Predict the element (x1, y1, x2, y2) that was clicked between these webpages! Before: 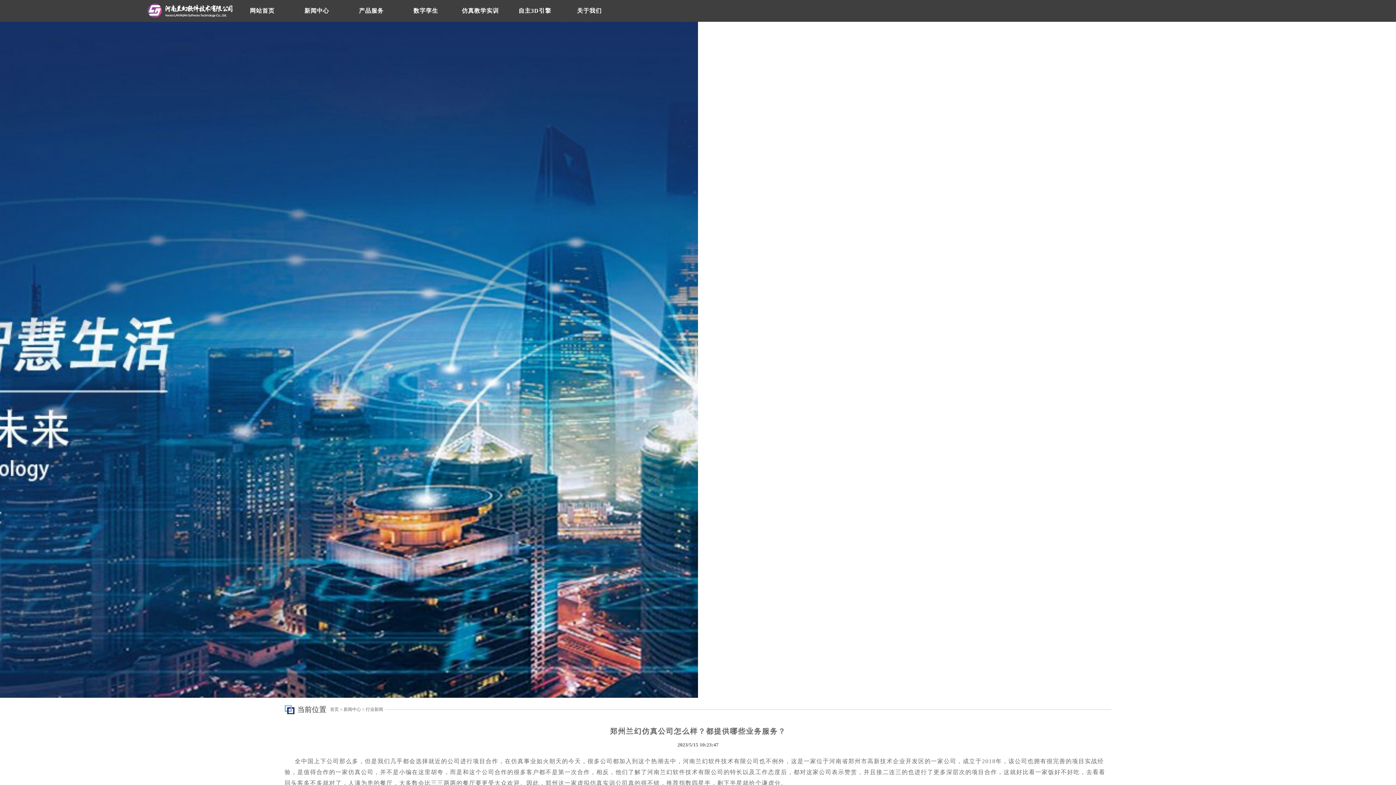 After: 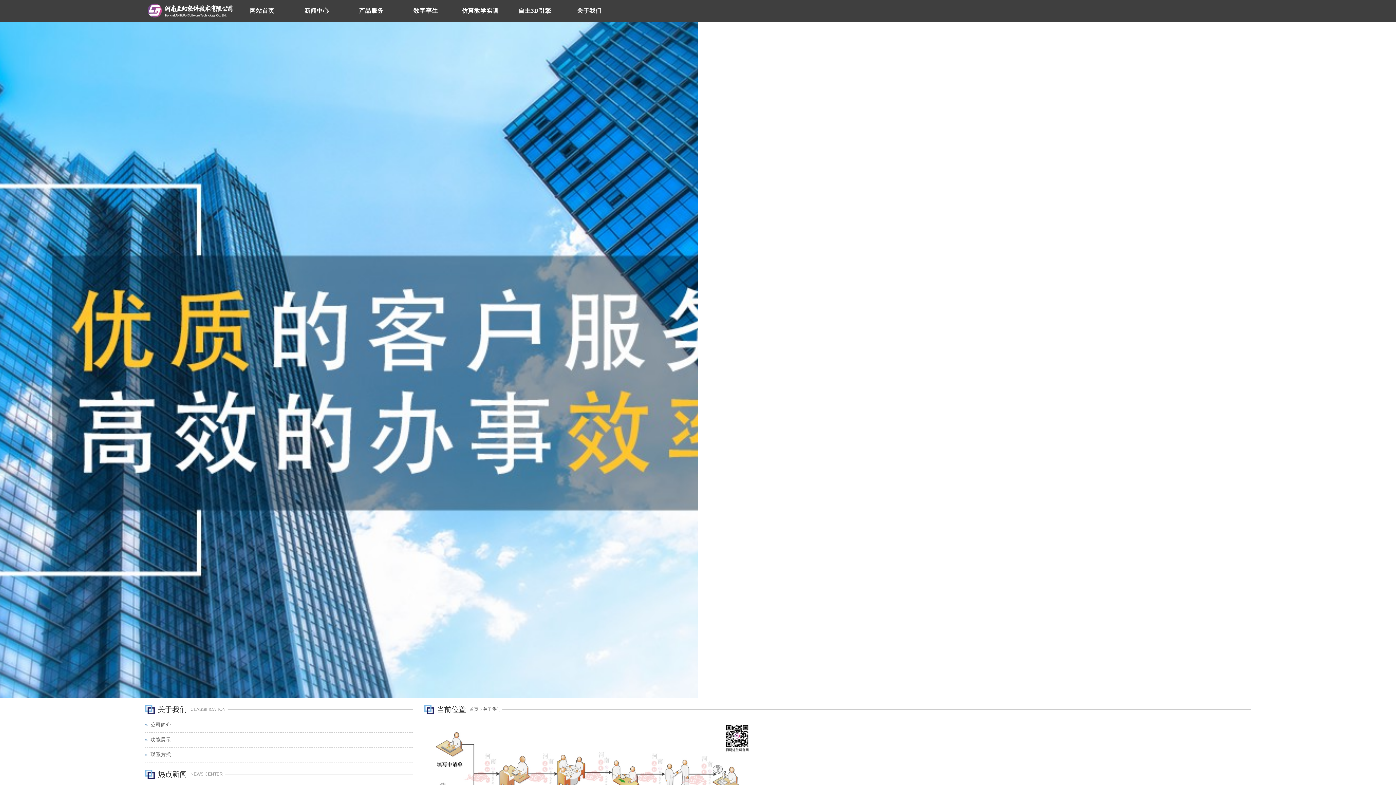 Action: bbox: (562, 0, 616, 21) label: 关于我们